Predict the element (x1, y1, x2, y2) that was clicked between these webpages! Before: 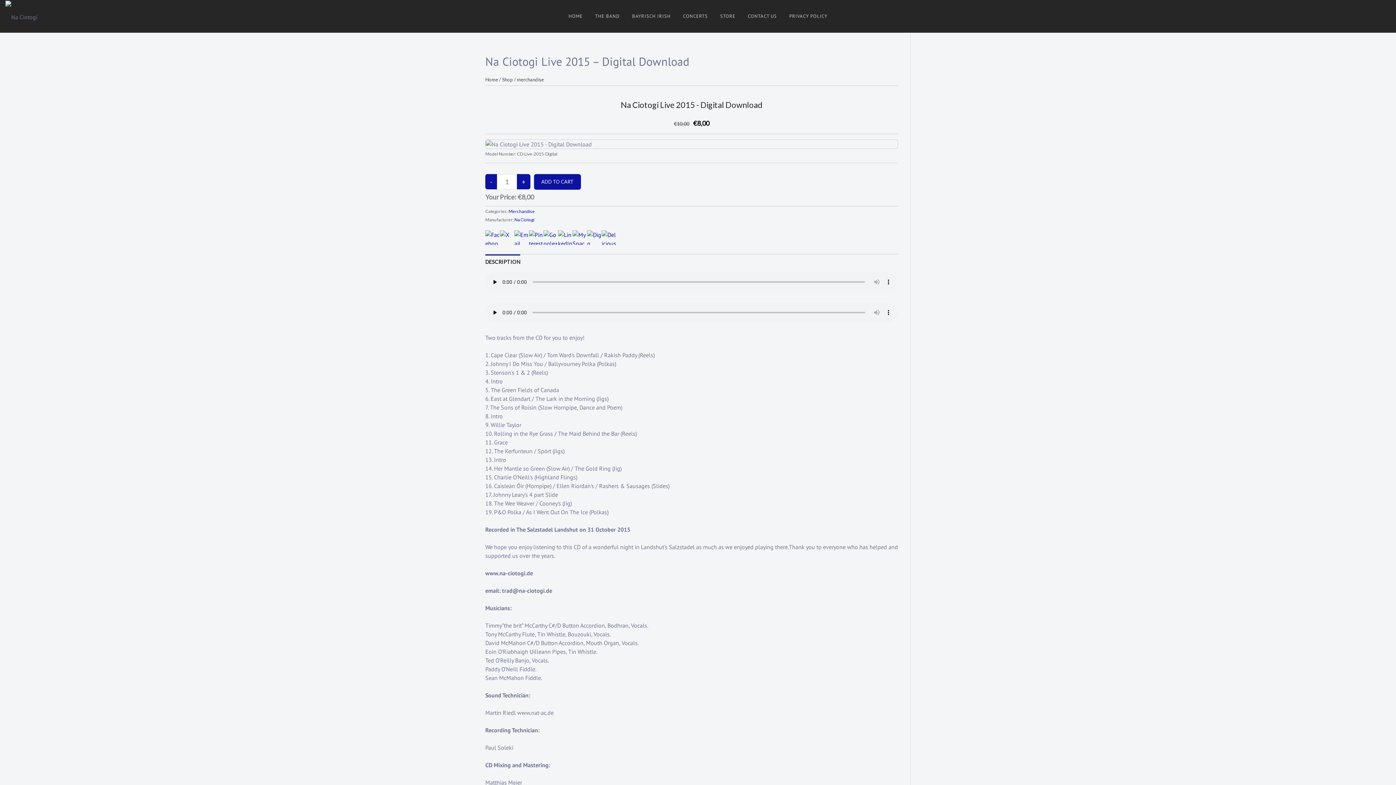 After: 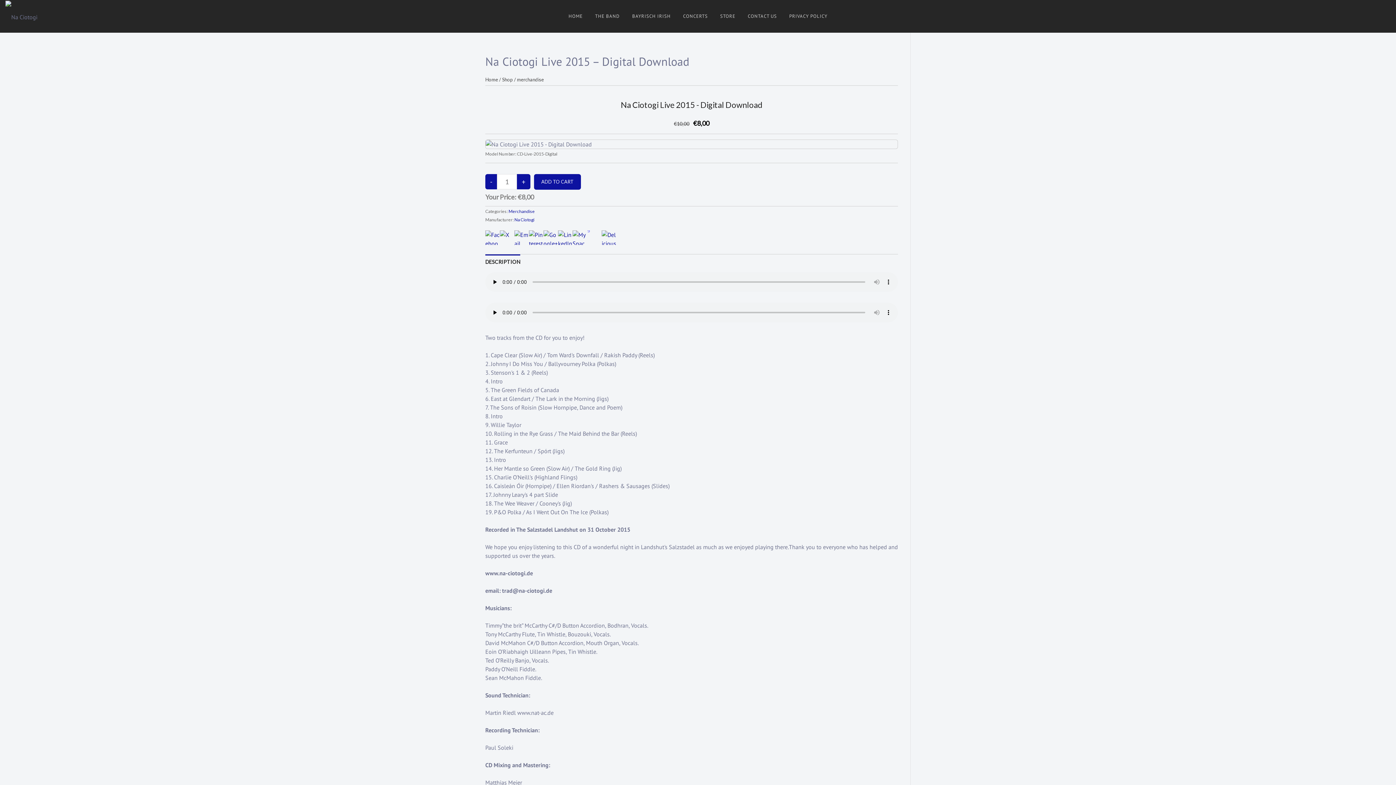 Action: bbox: (587, 230, 601, 245)